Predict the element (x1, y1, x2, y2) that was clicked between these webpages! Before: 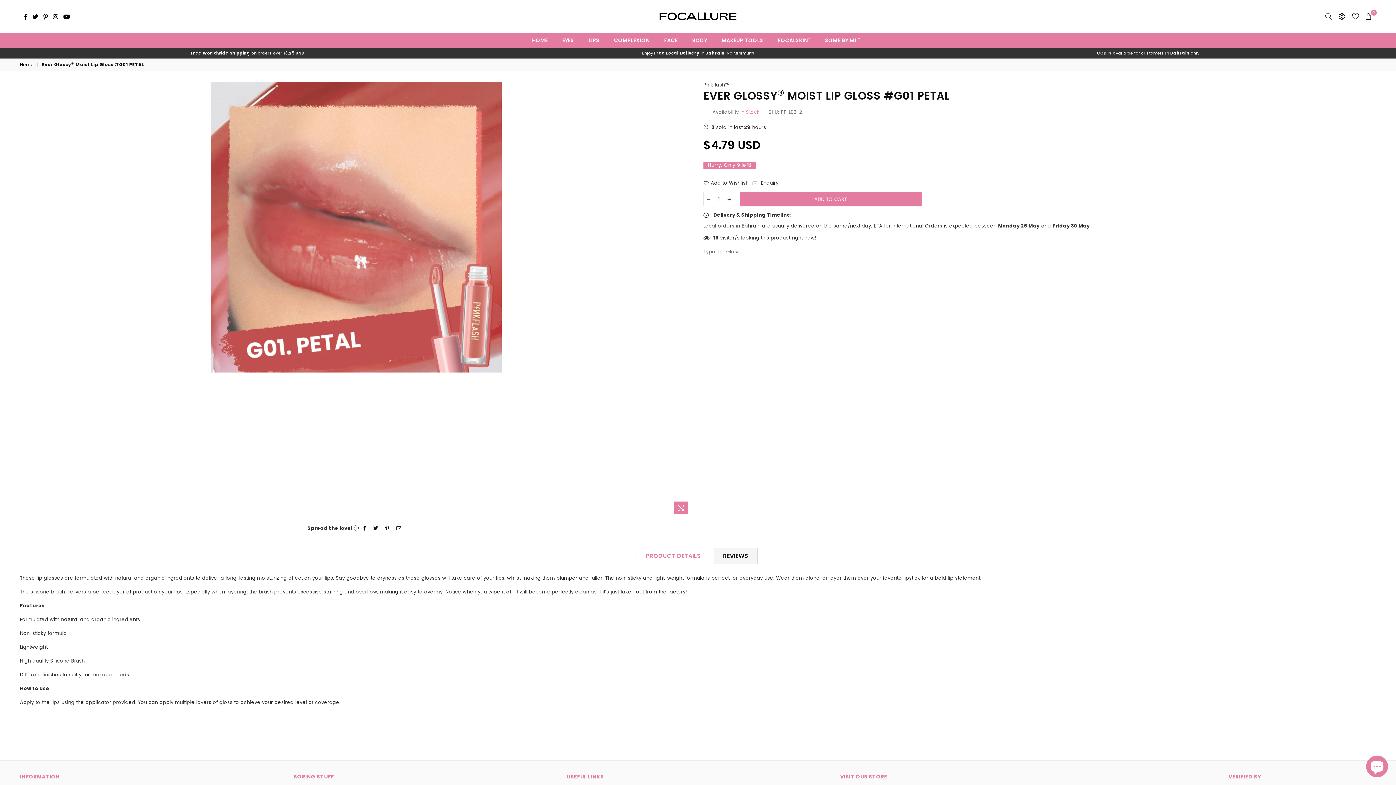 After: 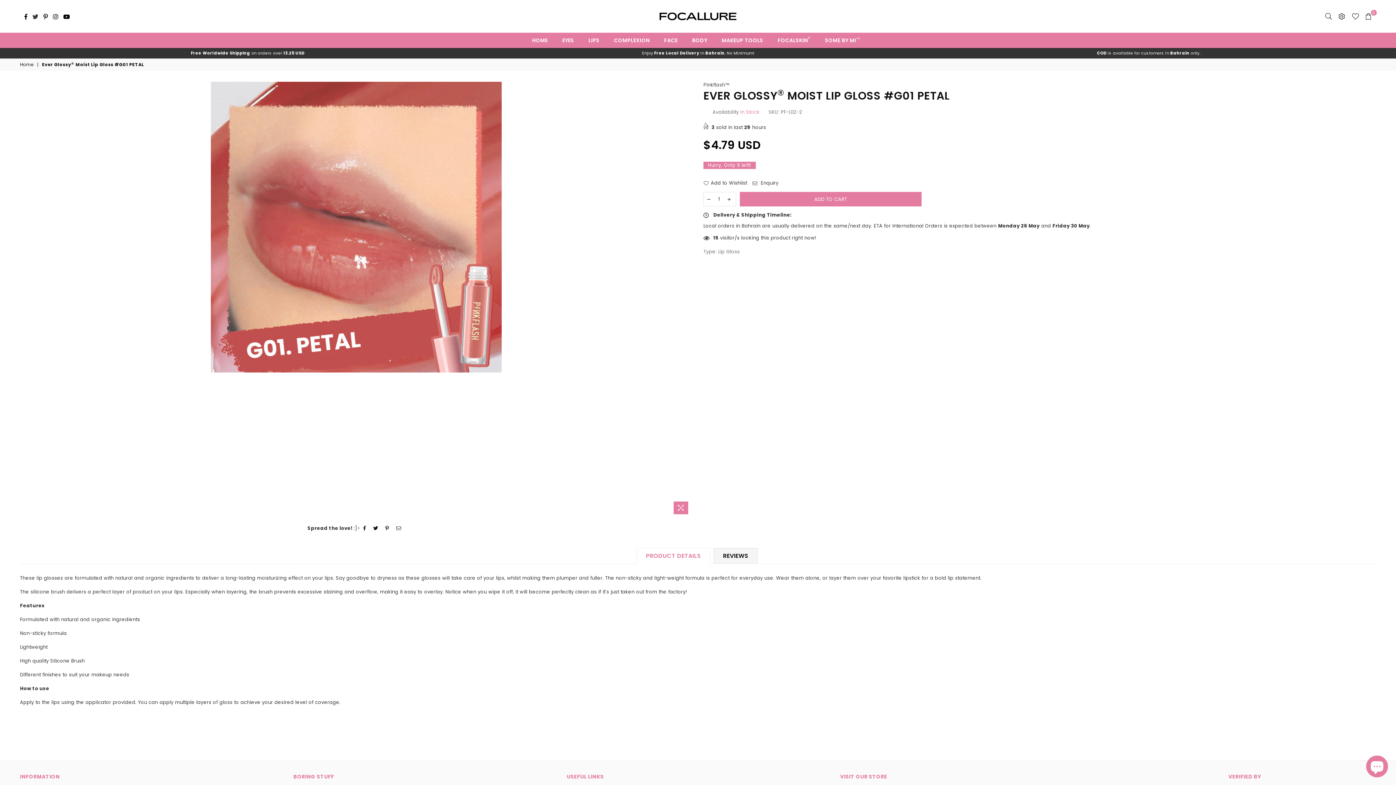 Action: label: Twitter bbox: (29, 13, 40, 19)